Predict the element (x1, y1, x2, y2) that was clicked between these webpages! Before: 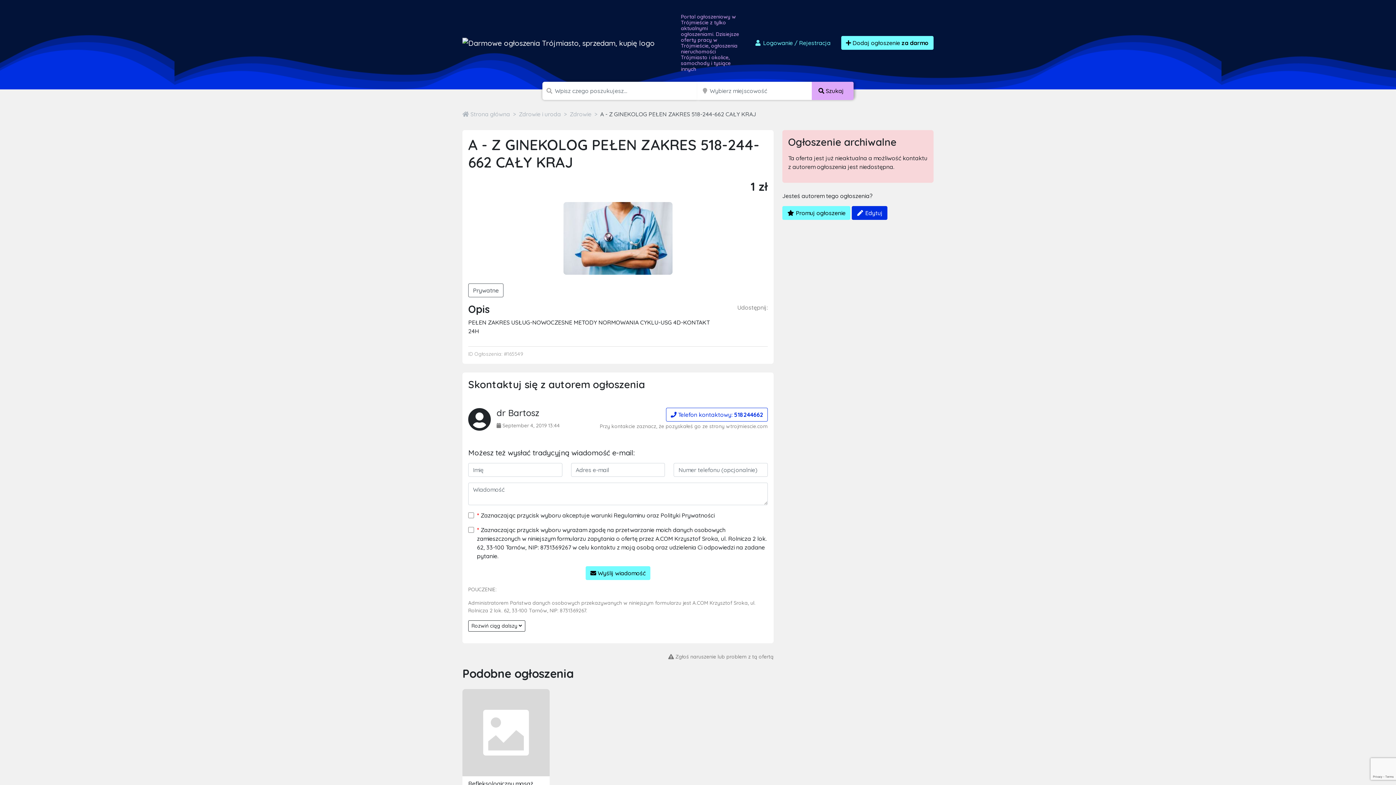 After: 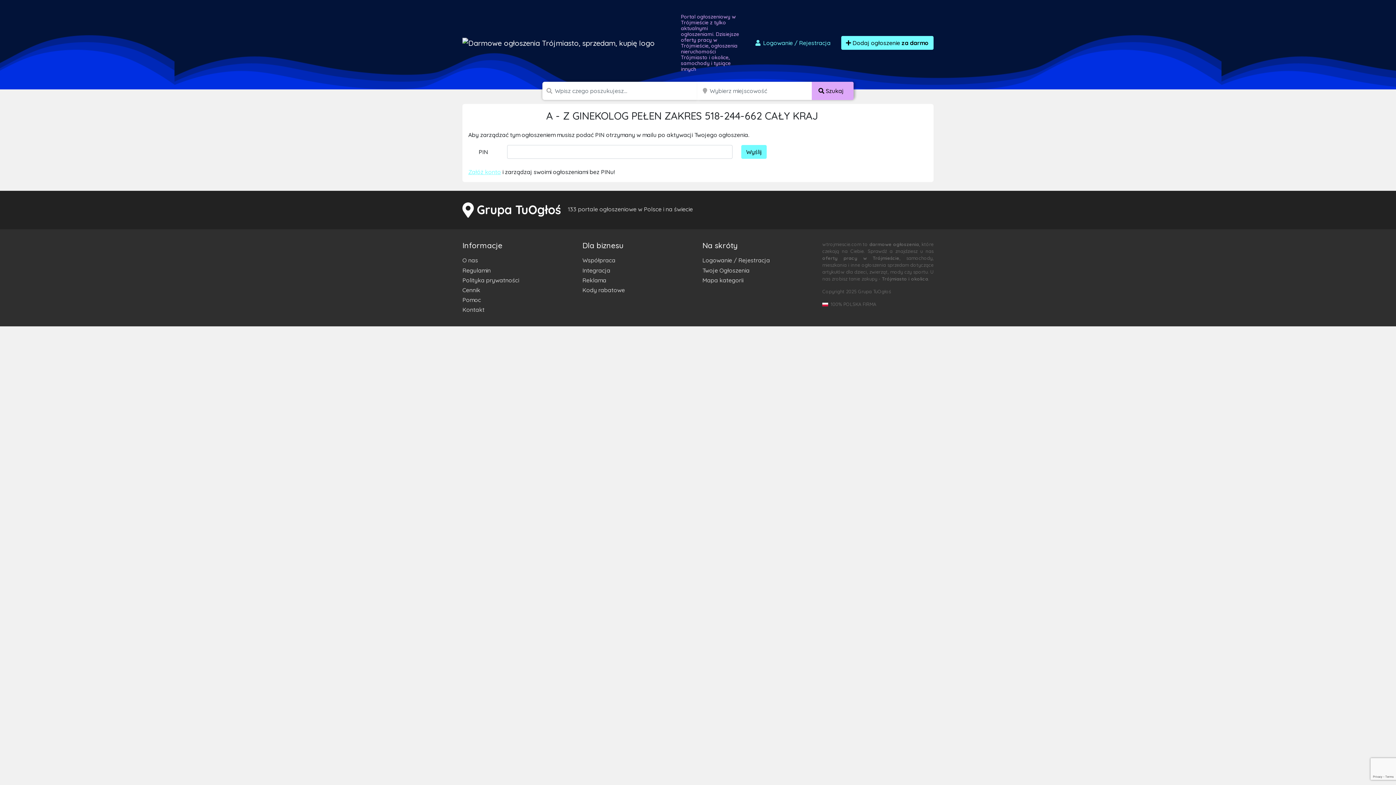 Action: bbox: (782, 206, 850, 220) label:  Promuj ogłoszenie